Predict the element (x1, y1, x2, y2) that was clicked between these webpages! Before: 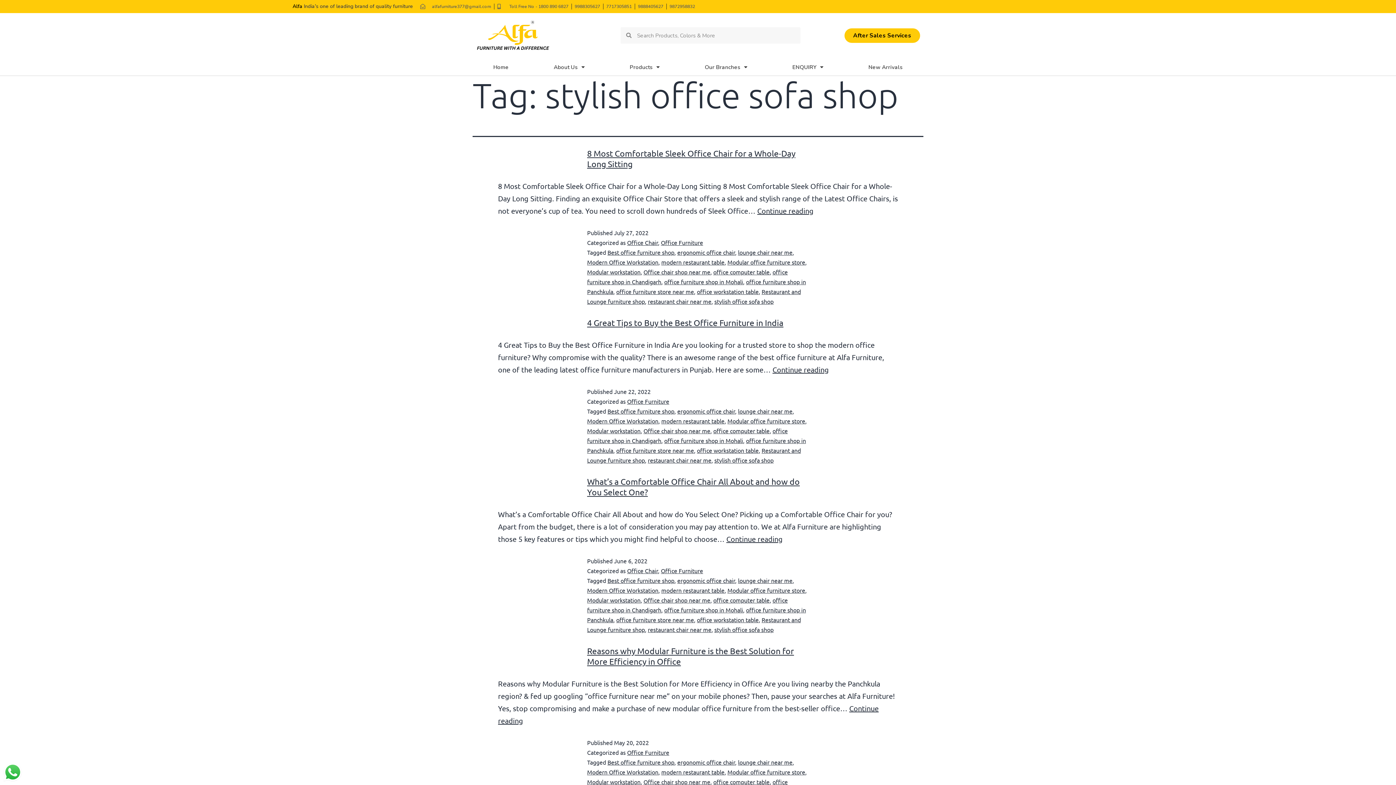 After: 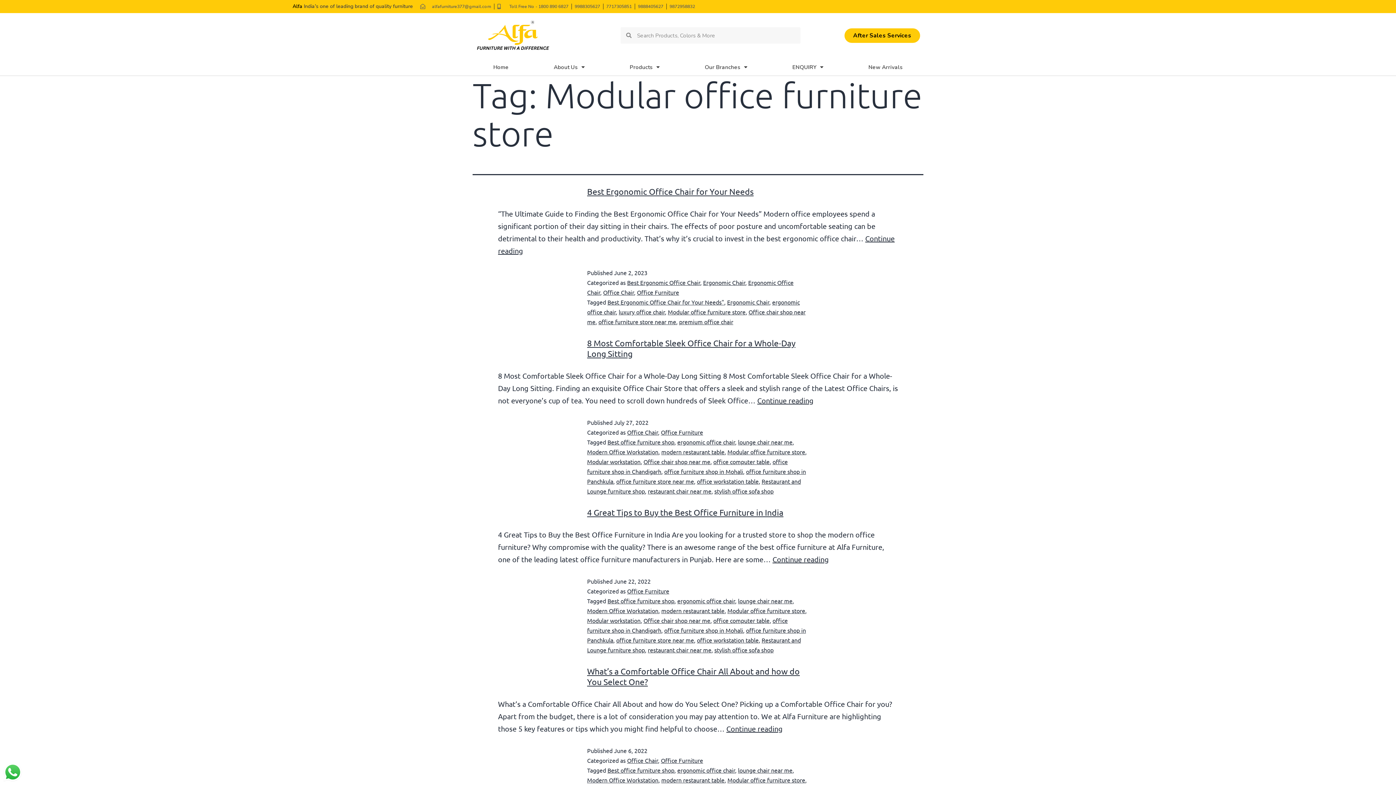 Action: label: Modular office furniture store bbox: (727, 258, 805, 265)